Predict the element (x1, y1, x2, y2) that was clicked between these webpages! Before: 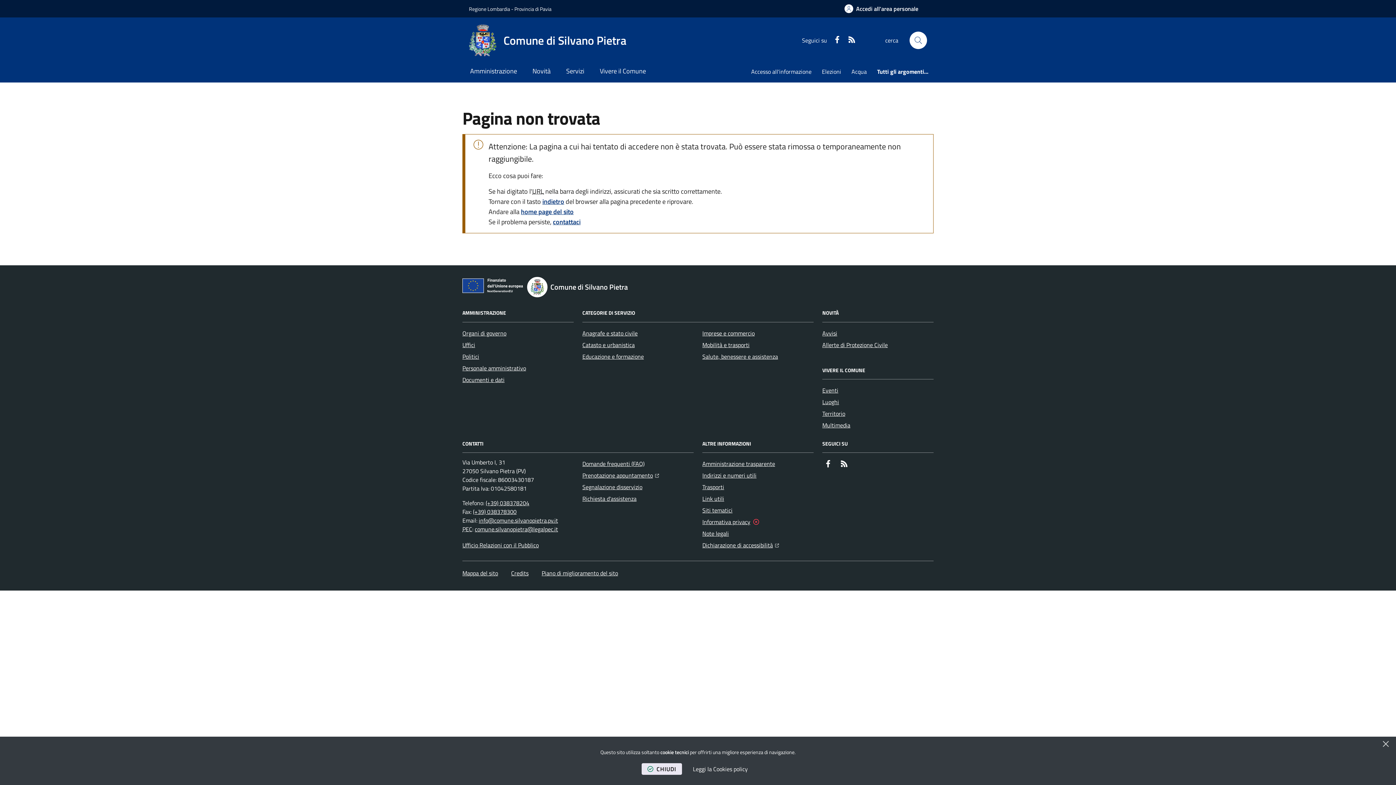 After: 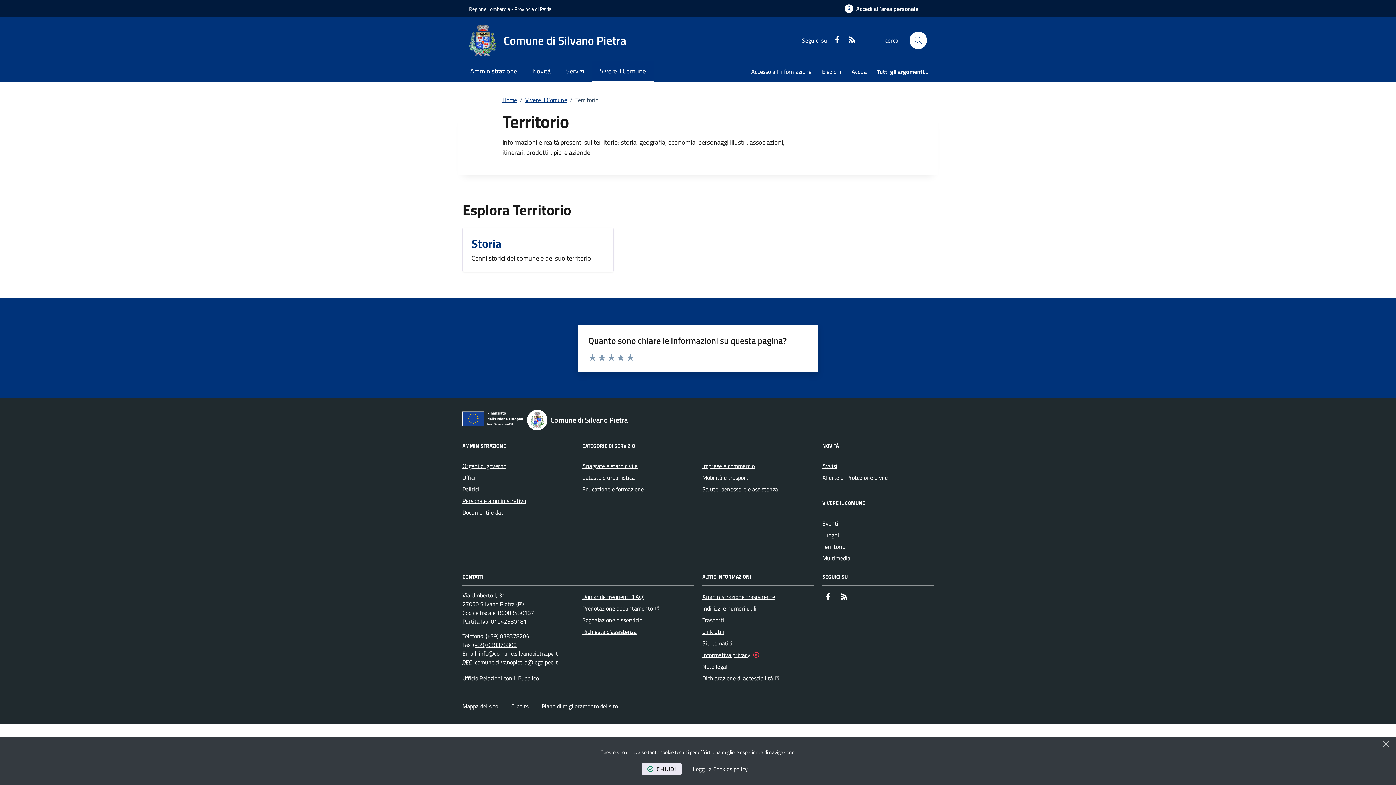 Action: label: Territorio bbox: (822, 408, 845, 419)